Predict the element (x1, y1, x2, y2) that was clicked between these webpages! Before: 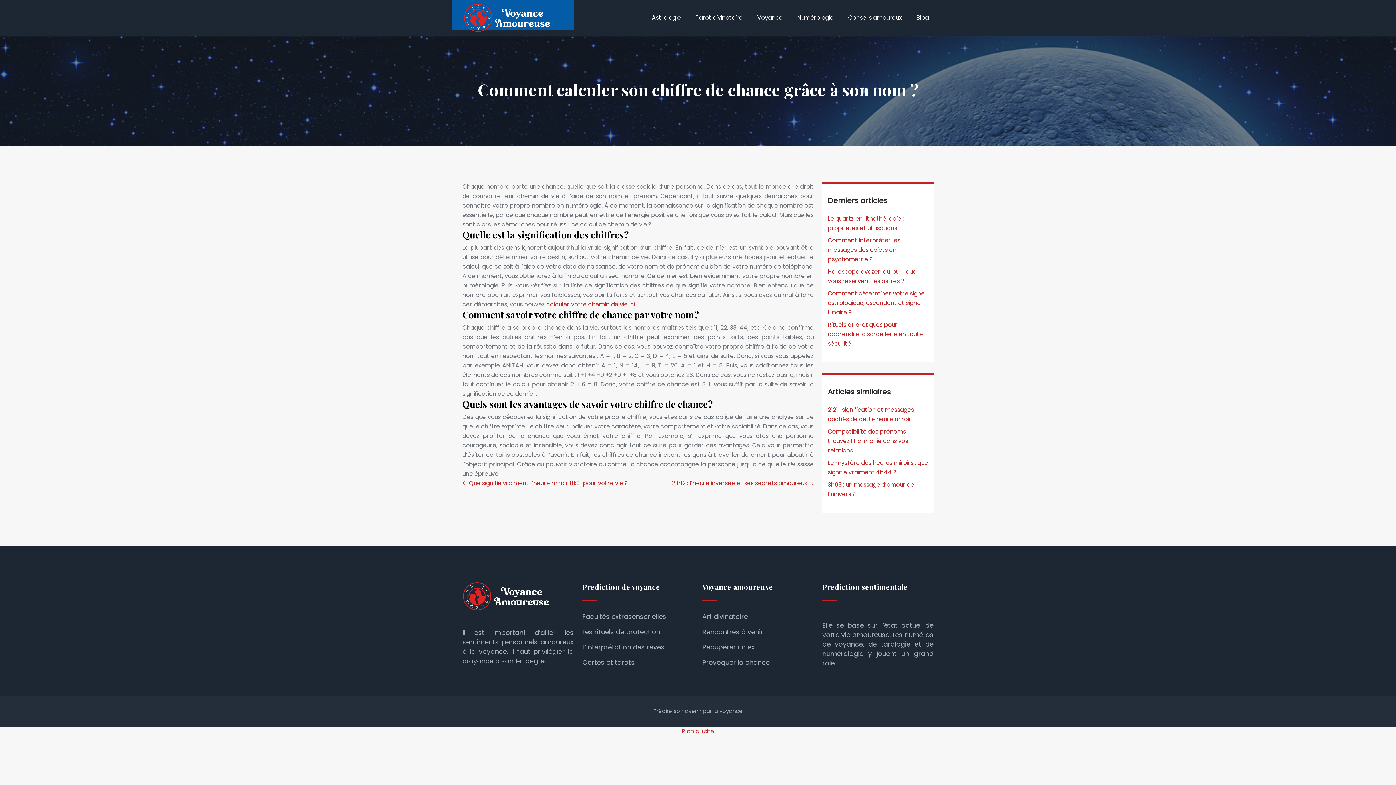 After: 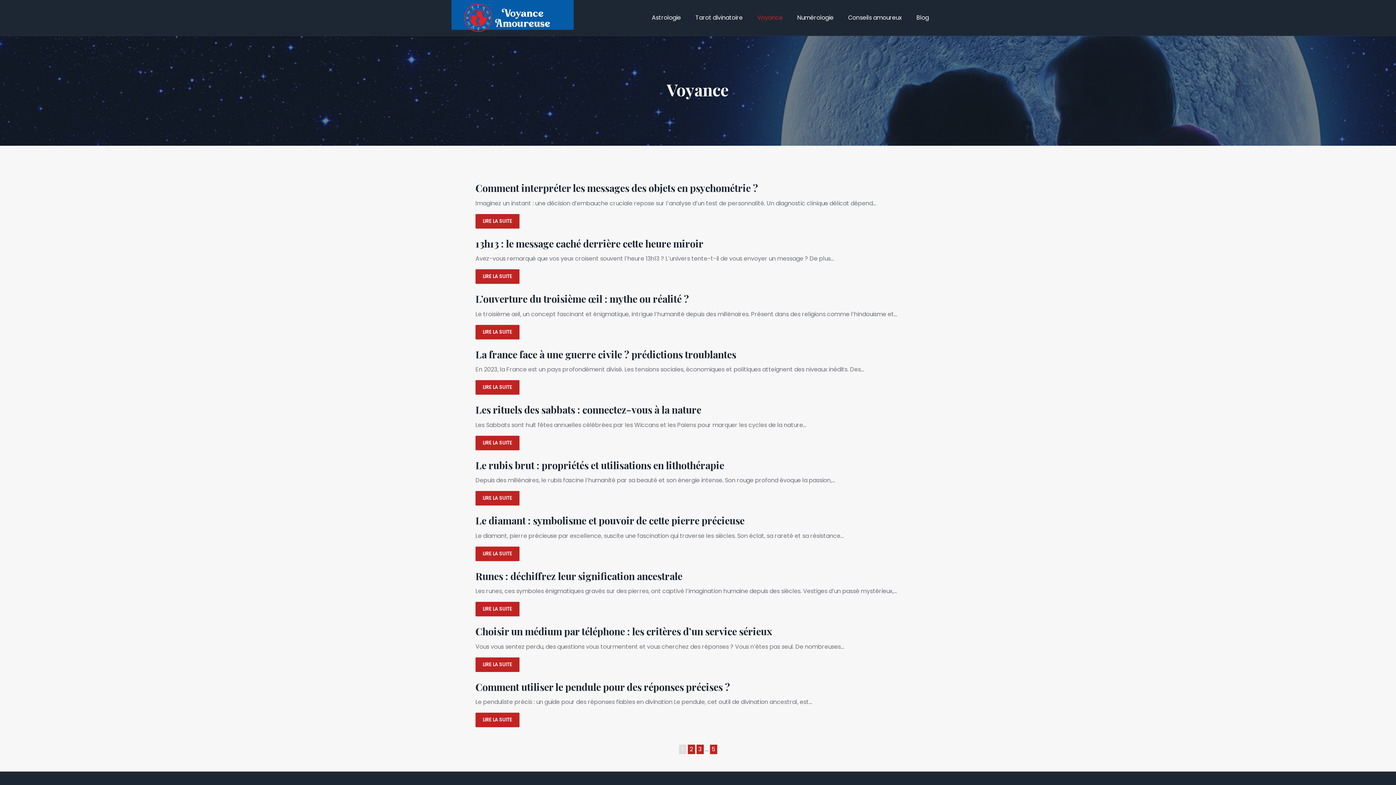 Action: bbox: (753, 6, 786, 28) label: Voyance